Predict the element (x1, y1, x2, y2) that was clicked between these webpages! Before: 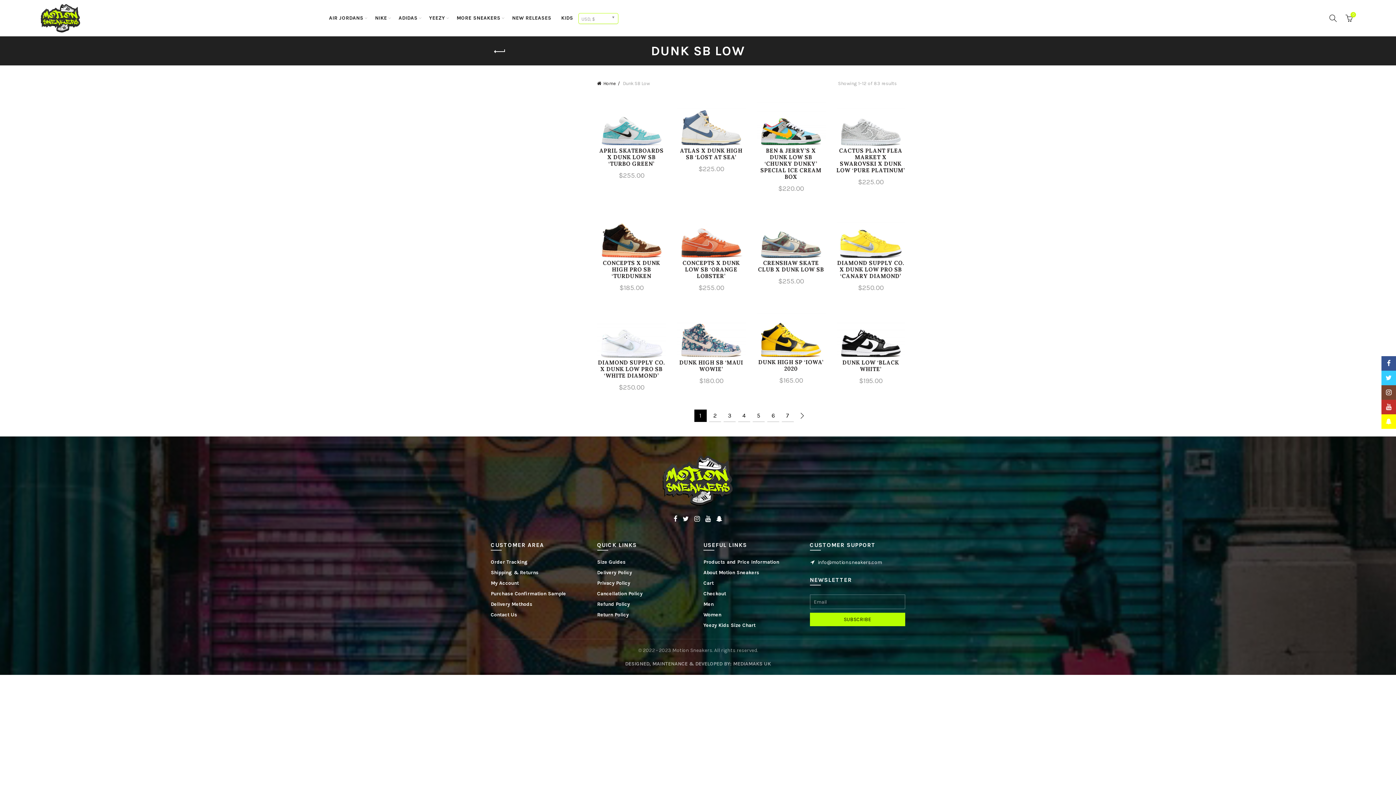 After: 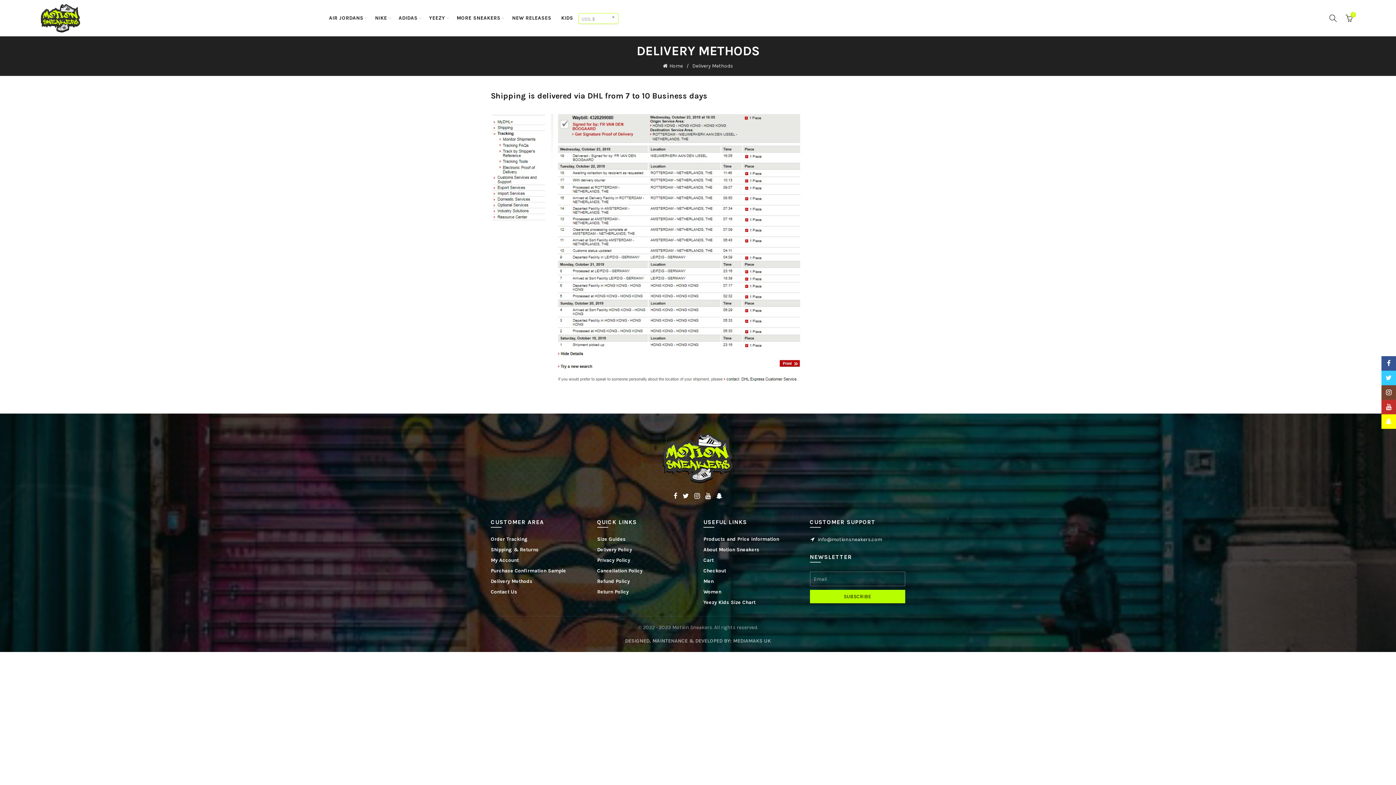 Action: bbox: (490, 601, 532, 607) label: Delivery Methods